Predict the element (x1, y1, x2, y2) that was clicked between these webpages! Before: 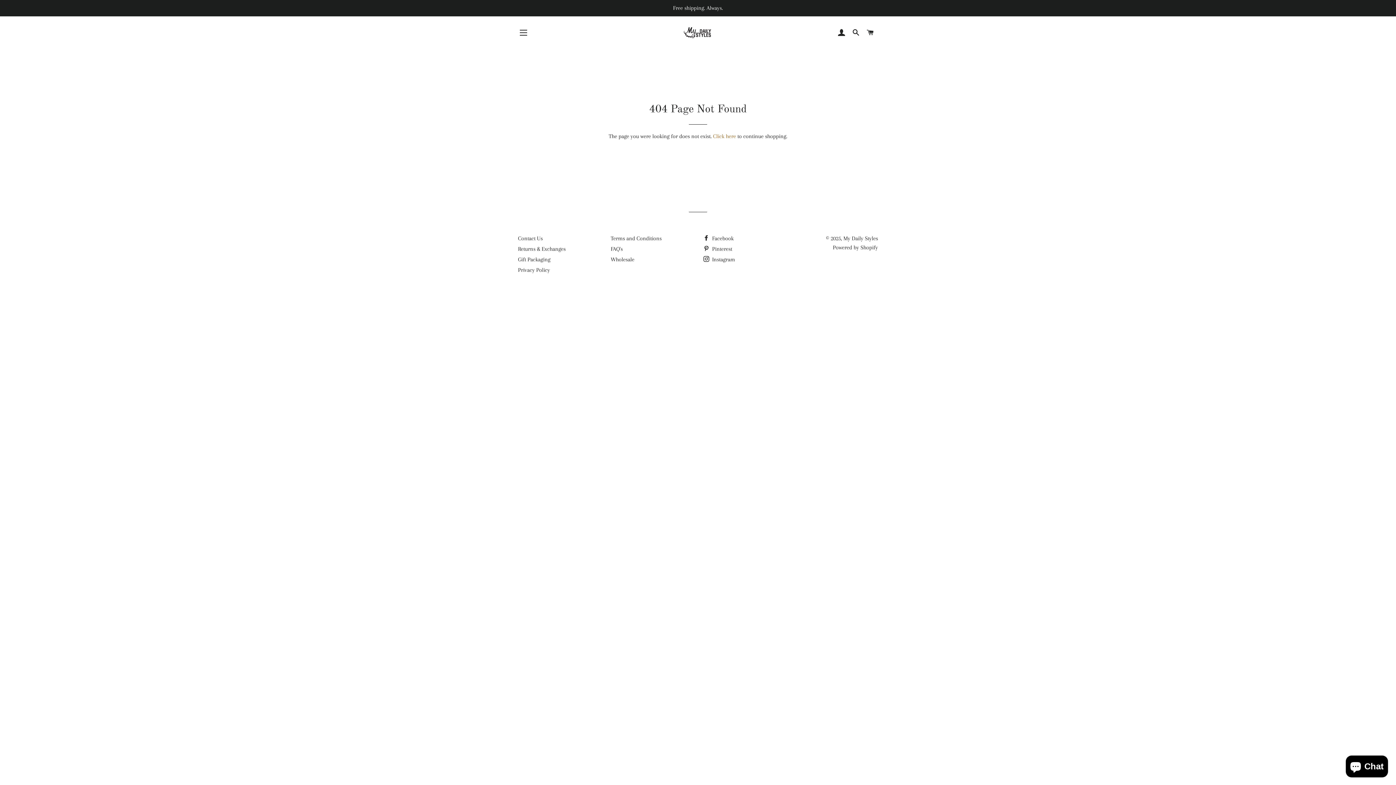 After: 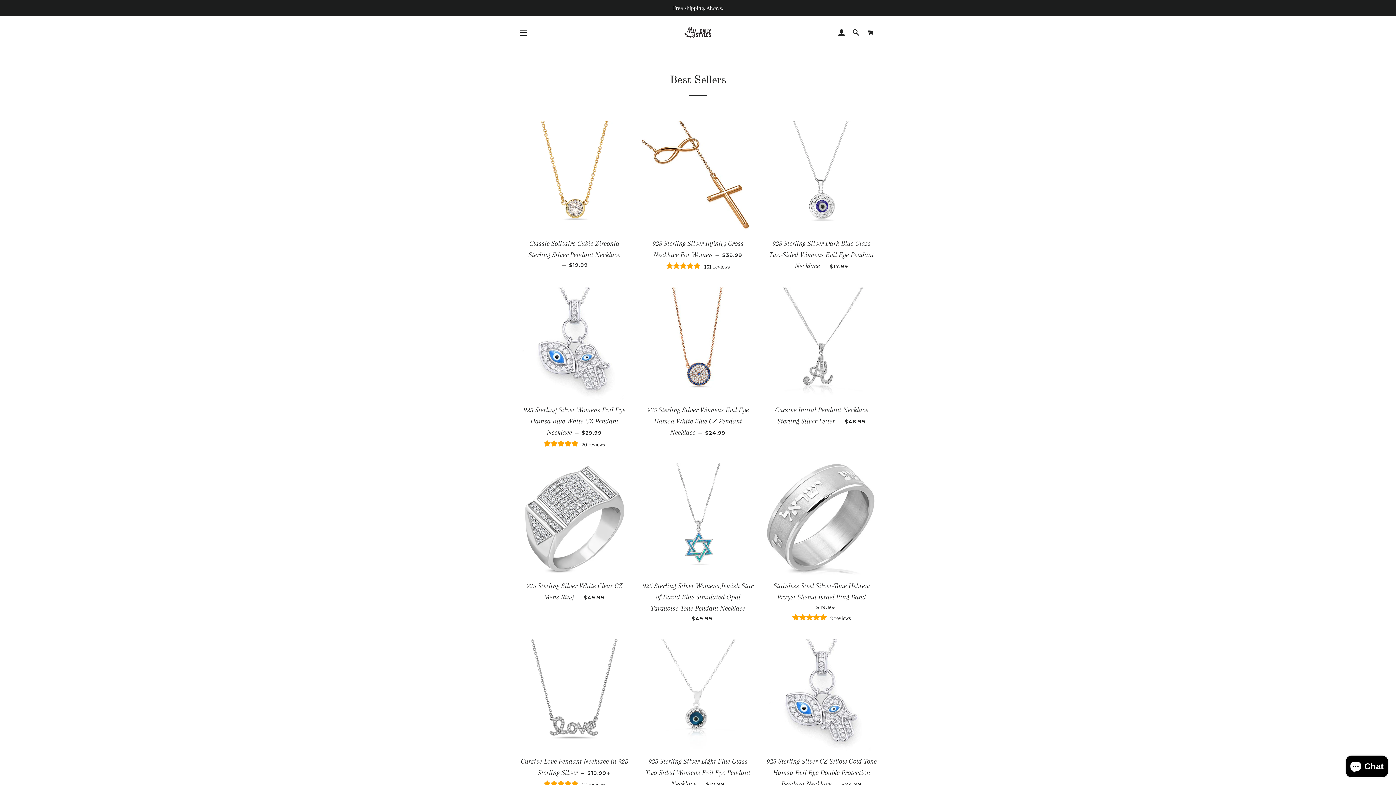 Action: bbox: (577, 27, 817, 38)